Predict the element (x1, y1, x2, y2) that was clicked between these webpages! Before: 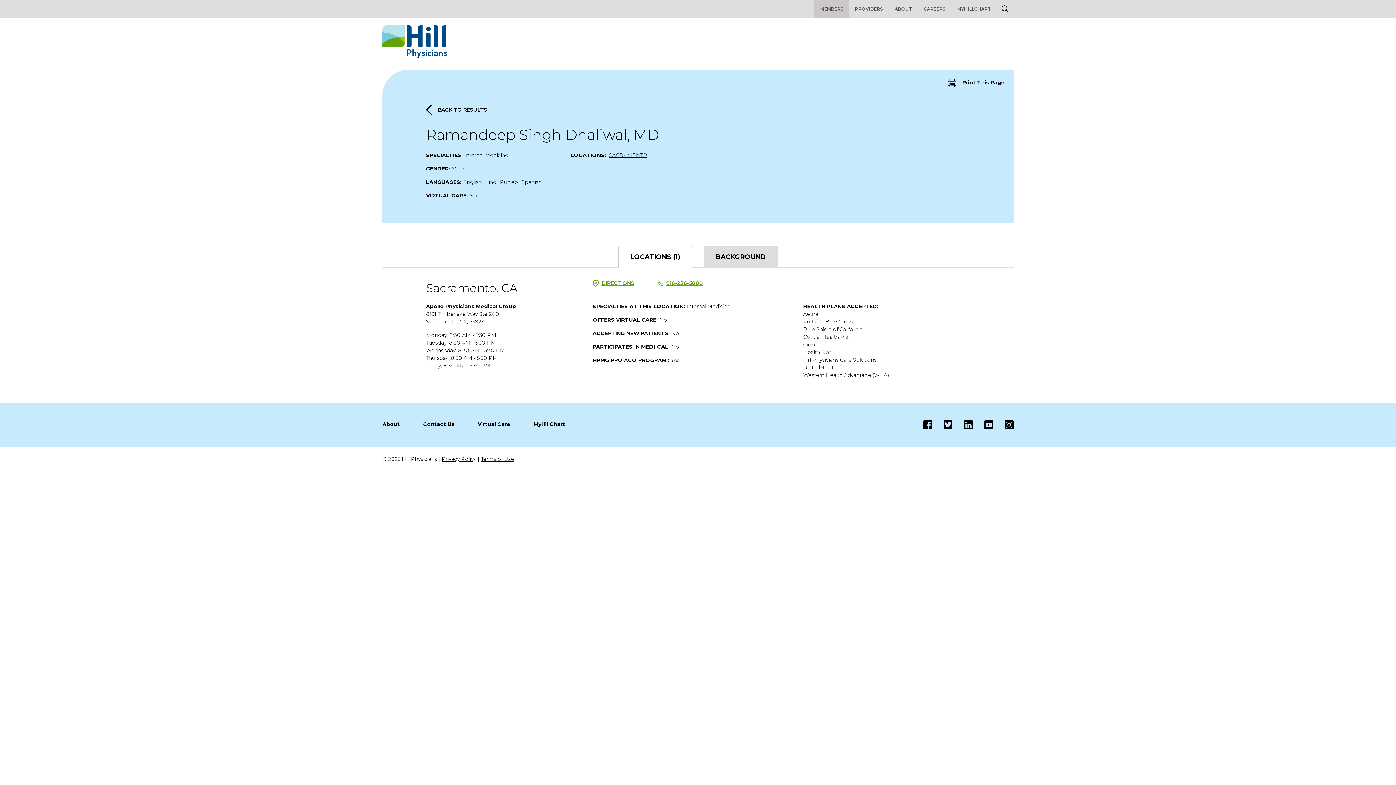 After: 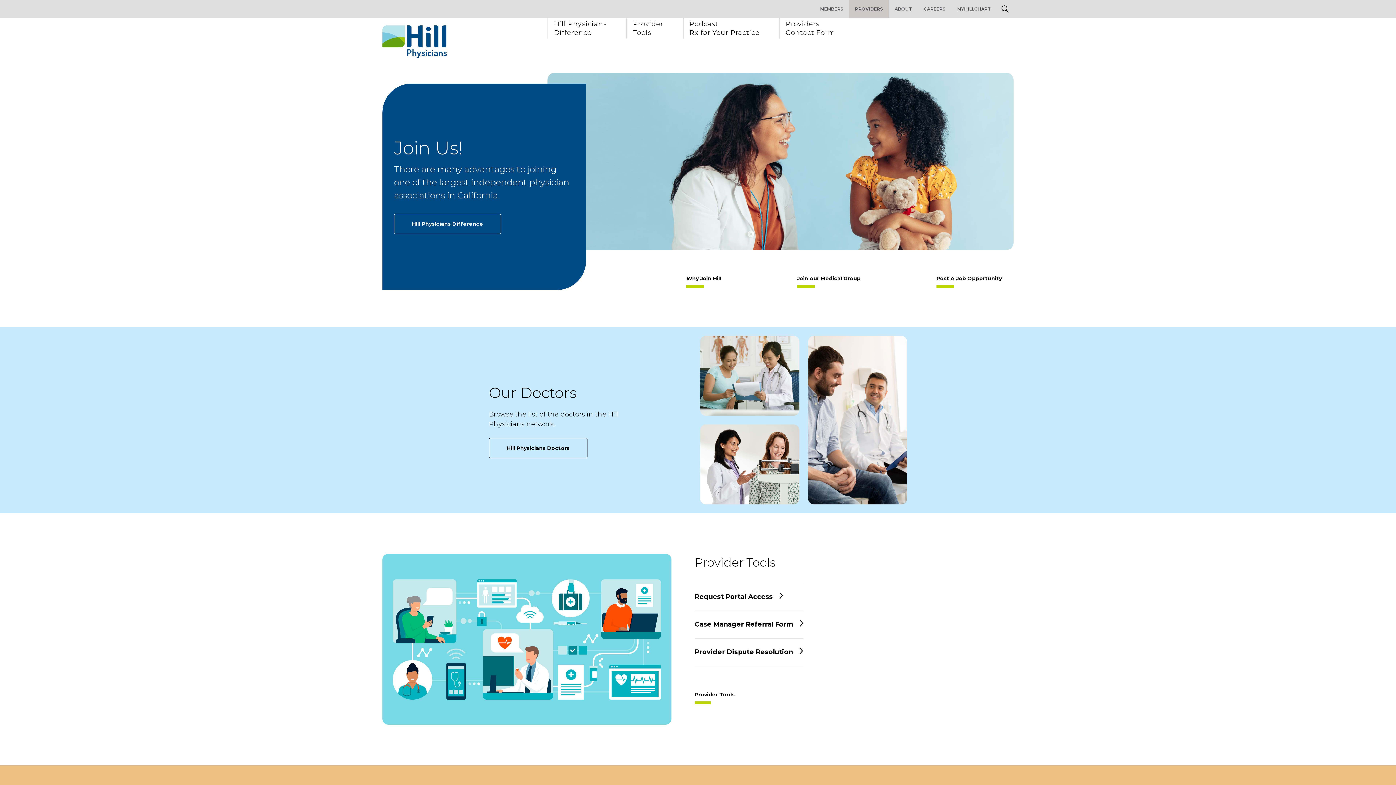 Action: bbox: (849, 0, 889, 18) label: PROVIDERS